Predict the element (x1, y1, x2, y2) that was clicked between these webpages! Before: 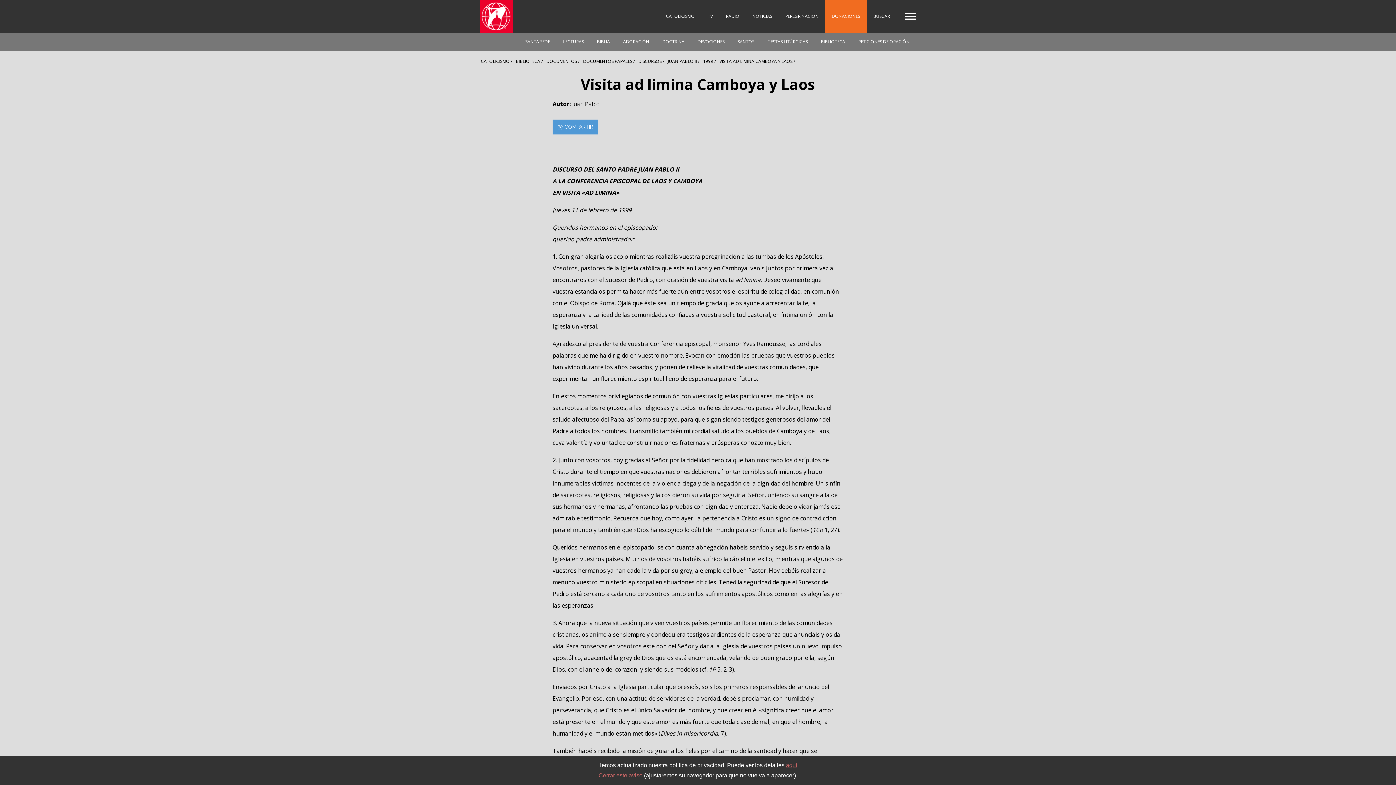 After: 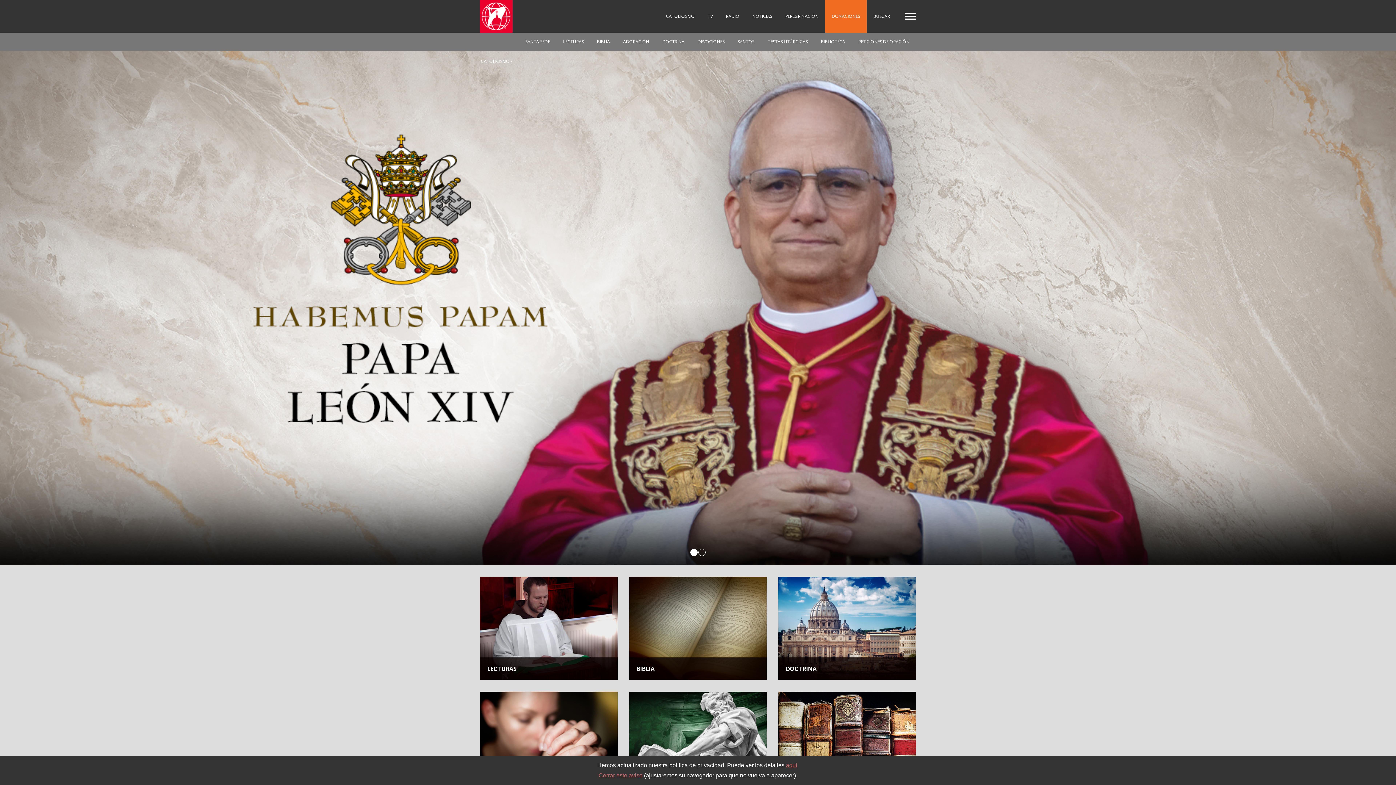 Action: label: CATOLICISMO bbox: (659, 0, 701, 32)